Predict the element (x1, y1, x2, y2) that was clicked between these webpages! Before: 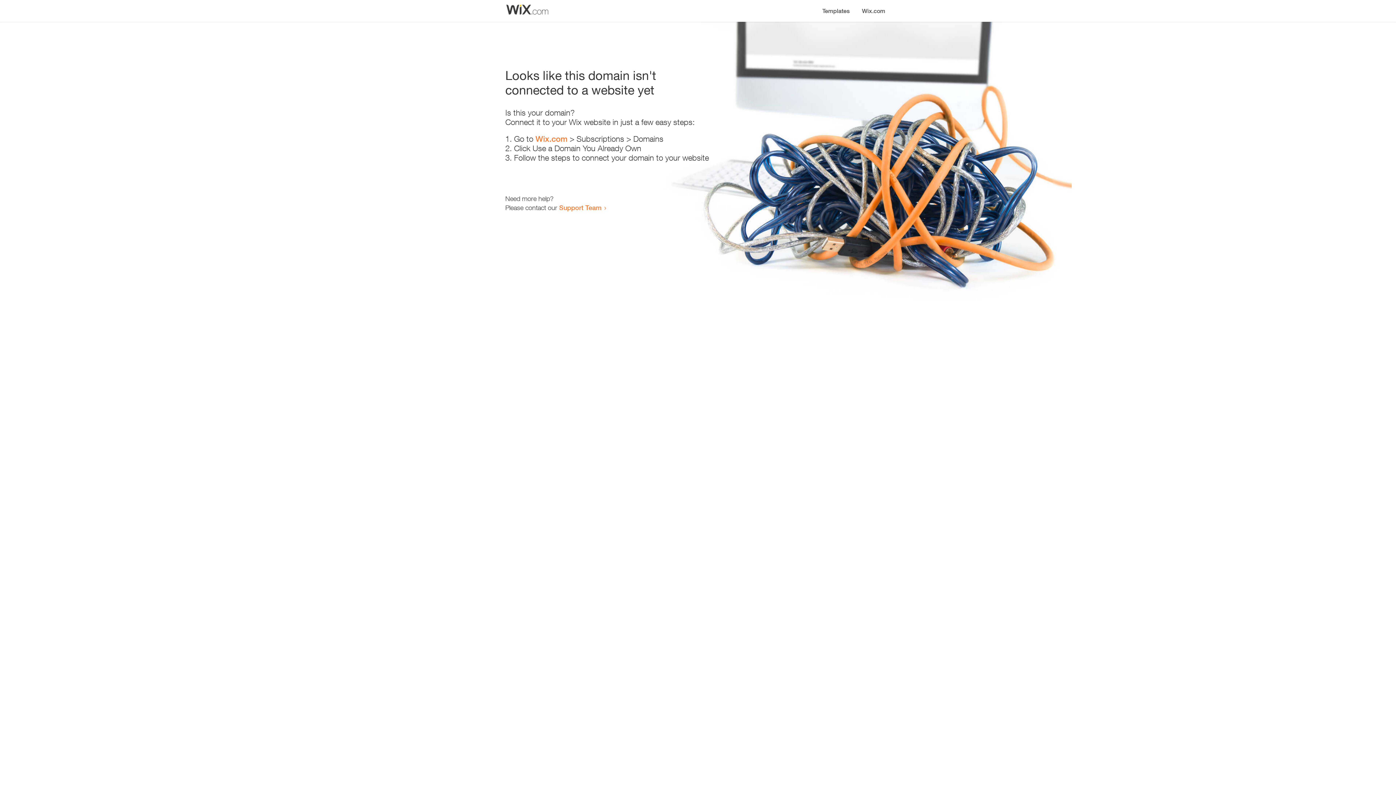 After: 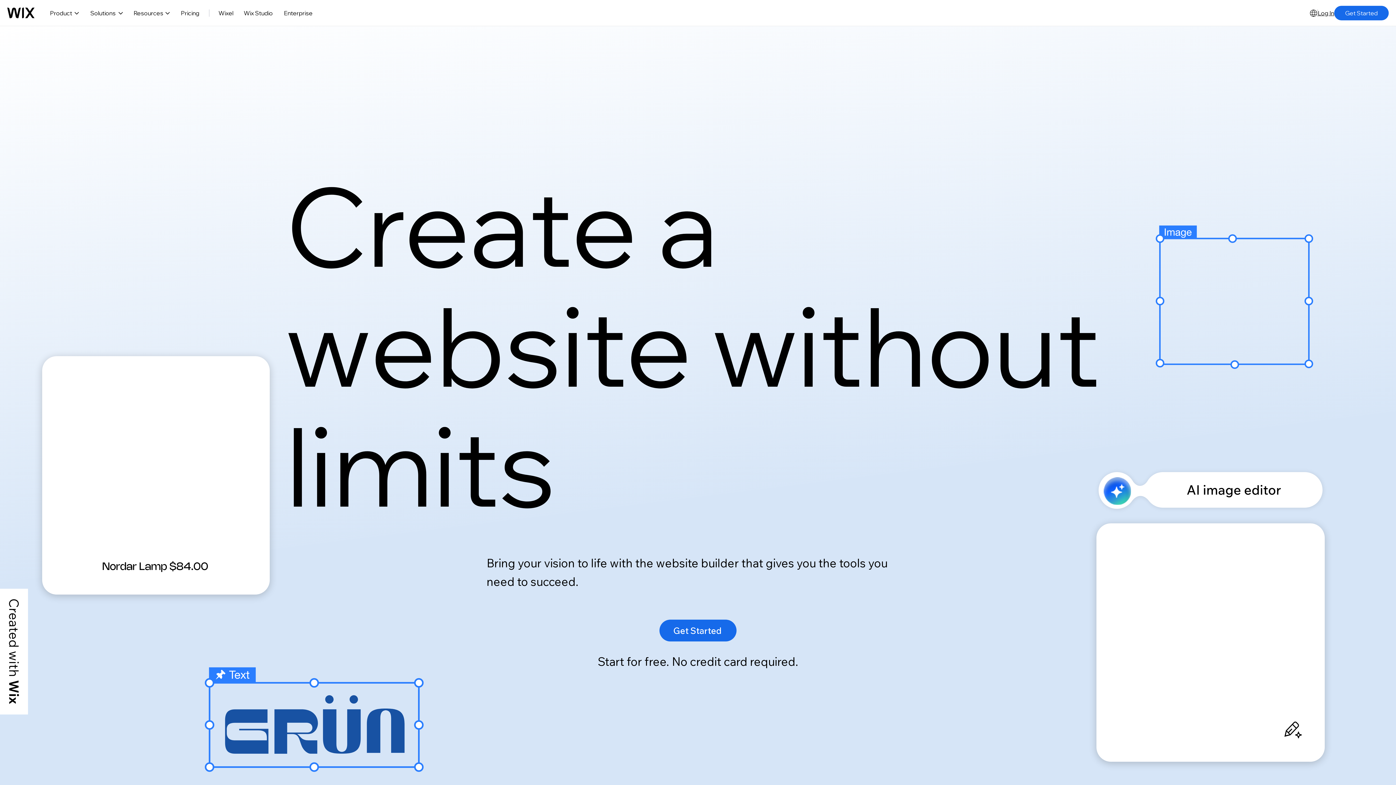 Action: label: Wix.com bbox: (856, 0, 890, 14)